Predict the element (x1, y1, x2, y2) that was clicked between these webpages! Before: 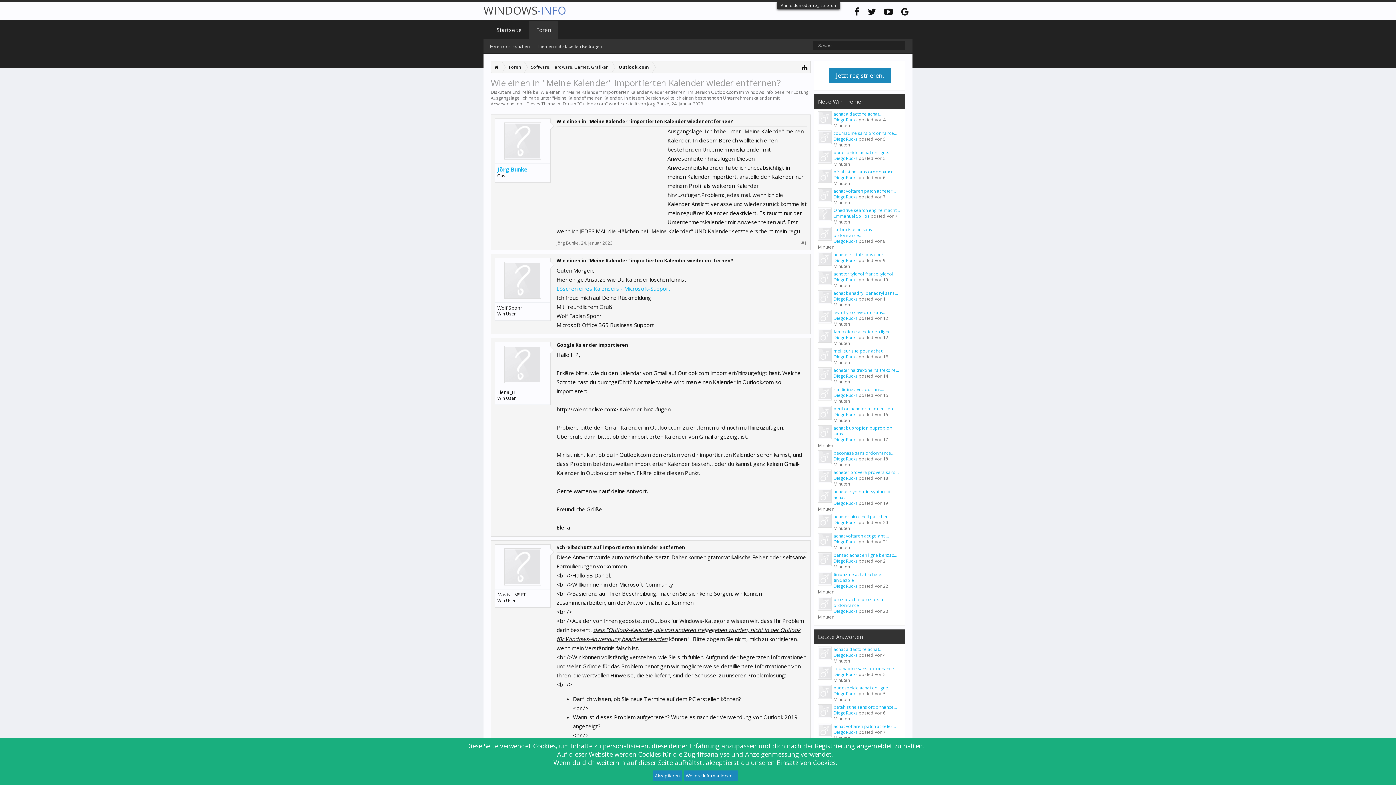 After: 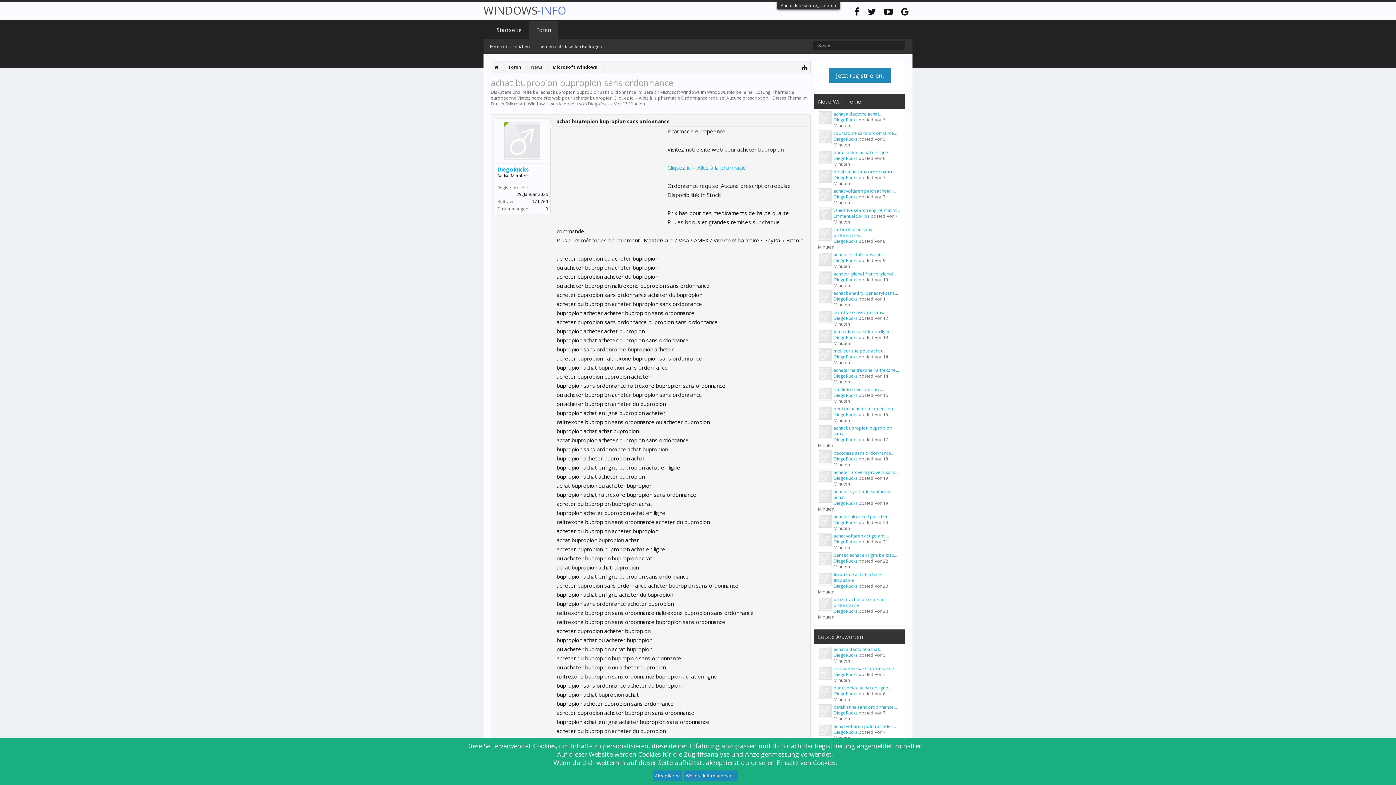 Action: label: achat bupropion bupropion sans... bbox: (833, 425, 892, 437)